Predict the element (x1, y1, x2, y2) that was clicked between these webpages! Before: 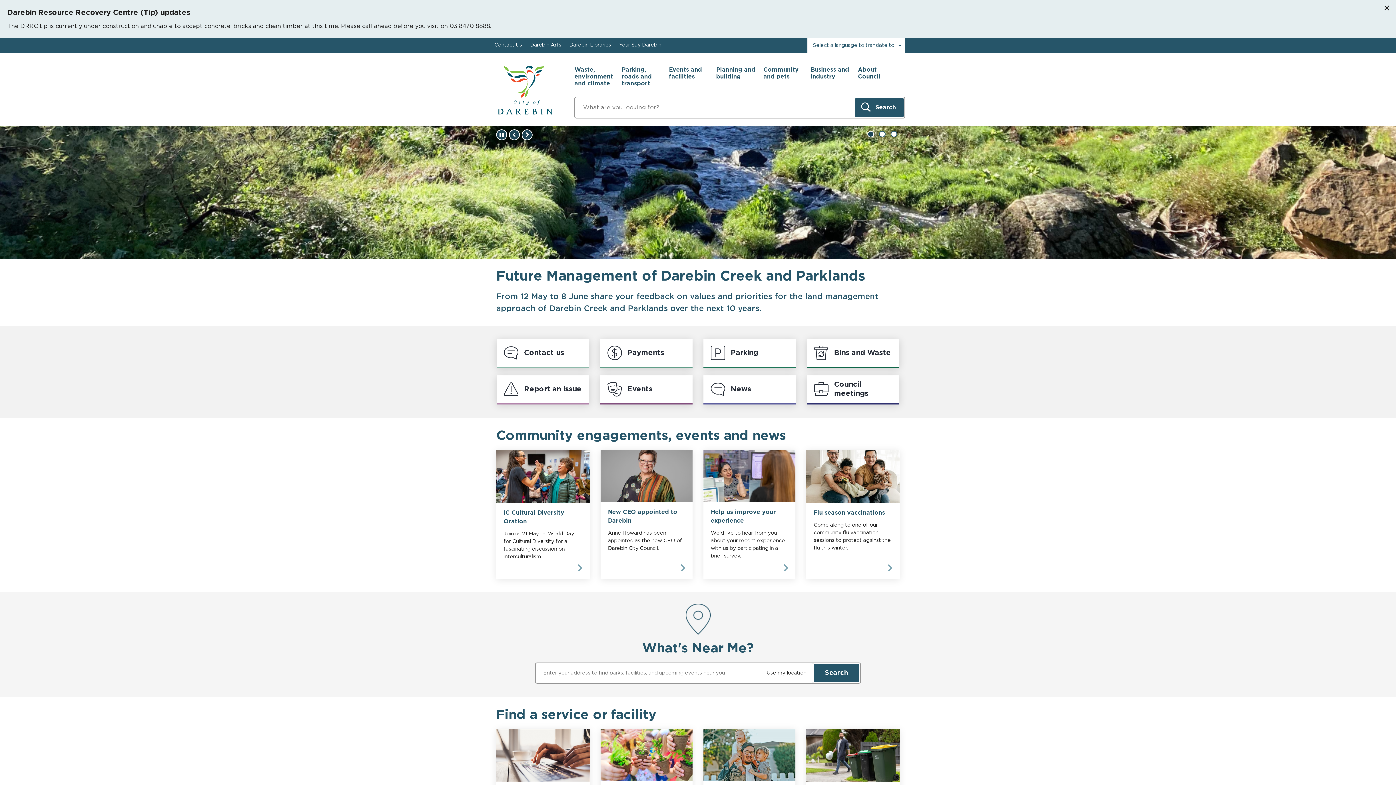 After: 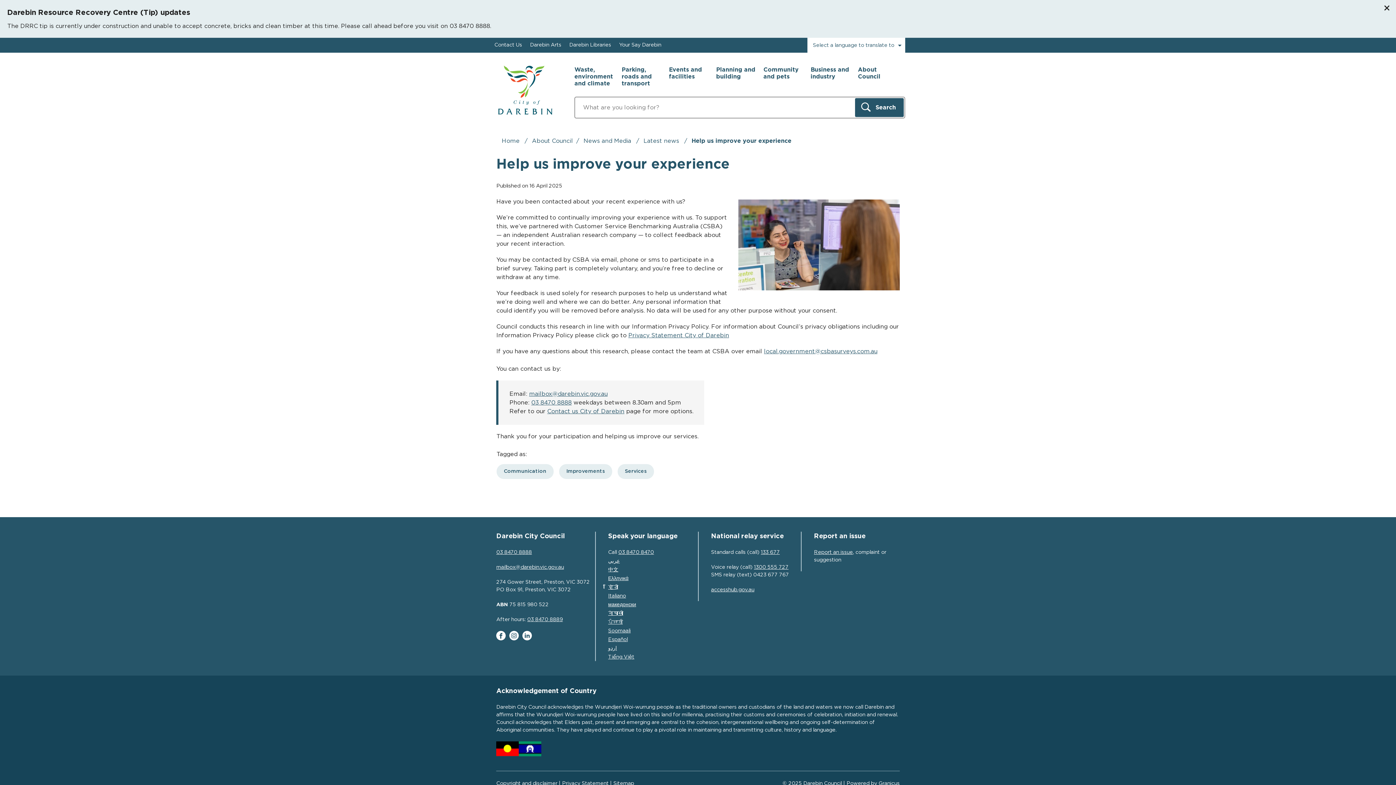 Action: bbox: (703, 450, 795, 579) label: Help us improve your experience

We'd like to hear from you about your recent experience with us by participating in a brief survey.